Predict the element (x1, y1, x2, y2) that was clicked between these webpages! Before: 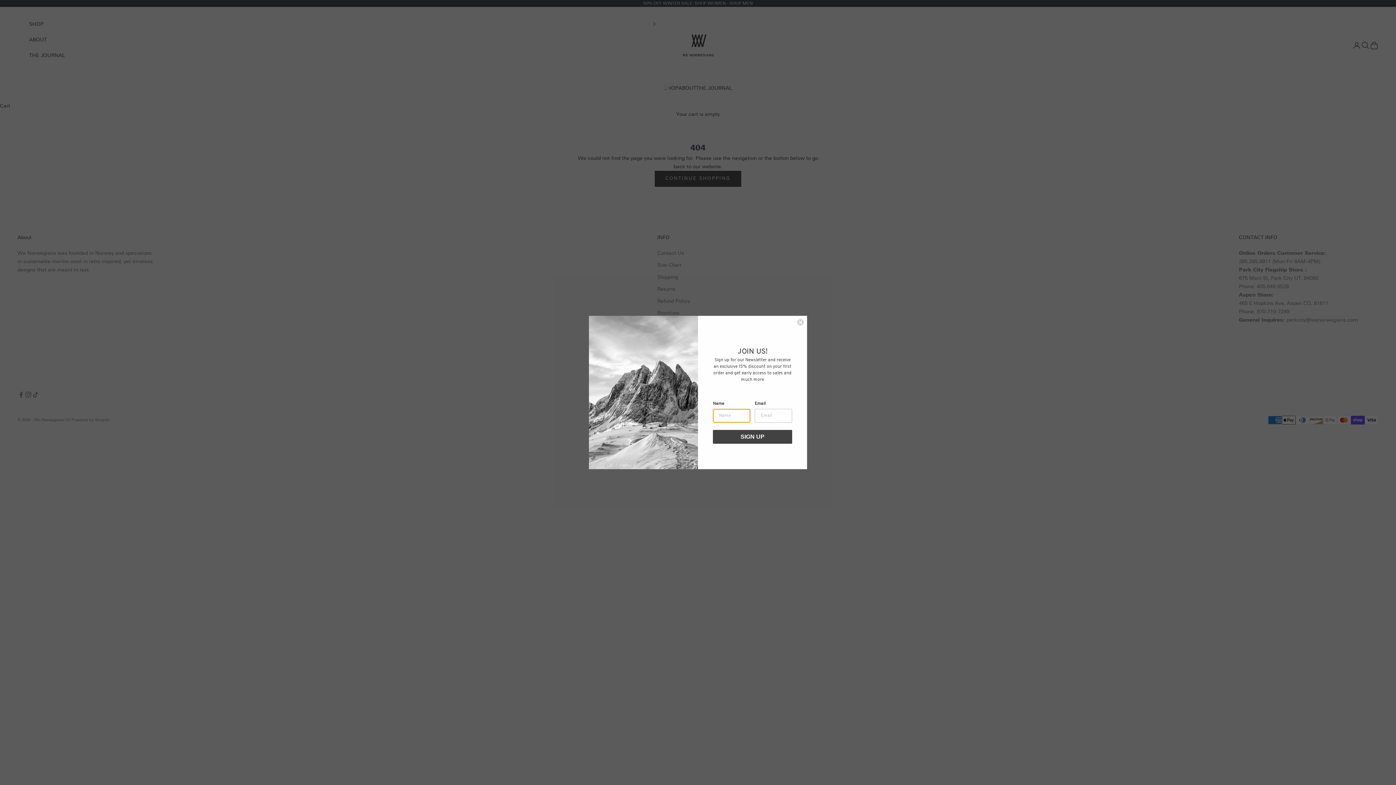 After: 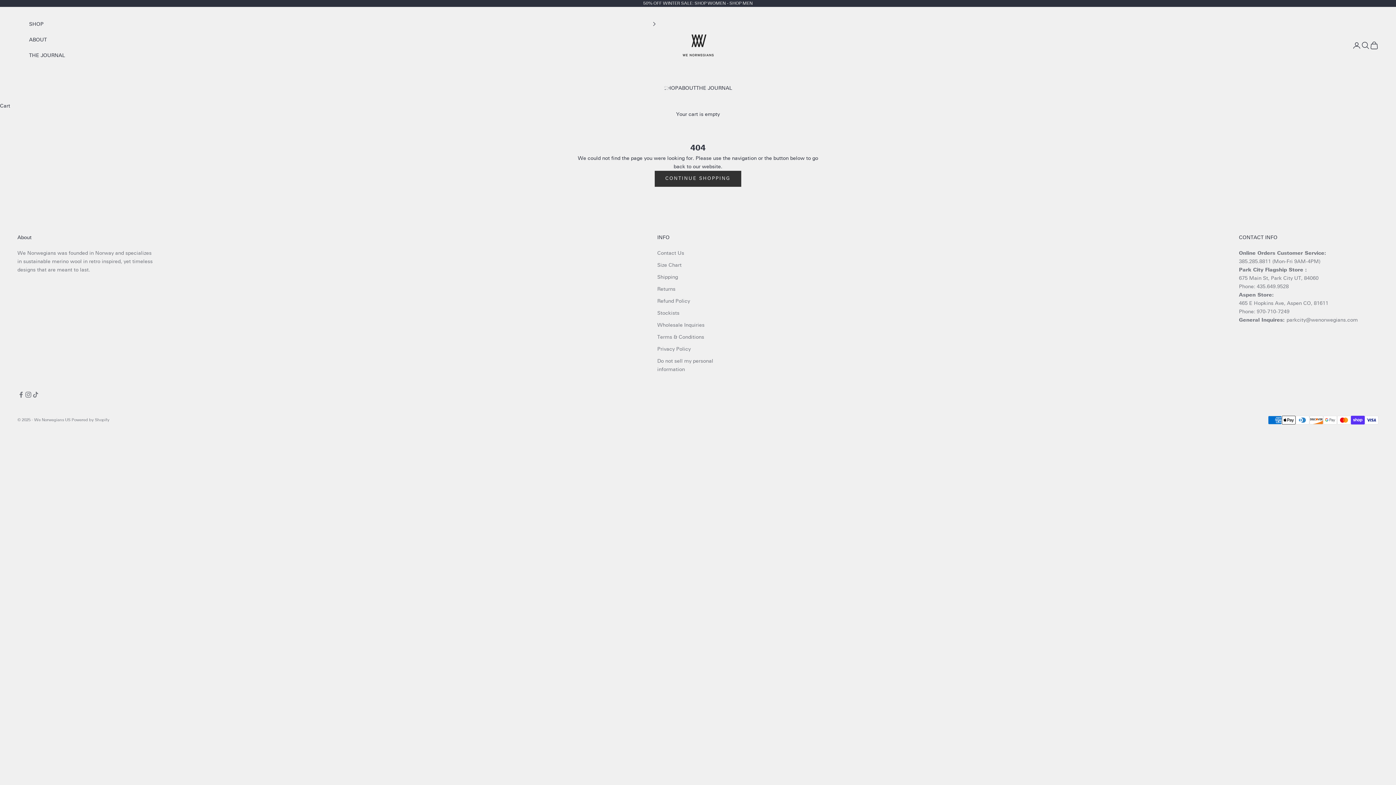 Action: bbox: (797, 336, 804, 343) label: Close dialog